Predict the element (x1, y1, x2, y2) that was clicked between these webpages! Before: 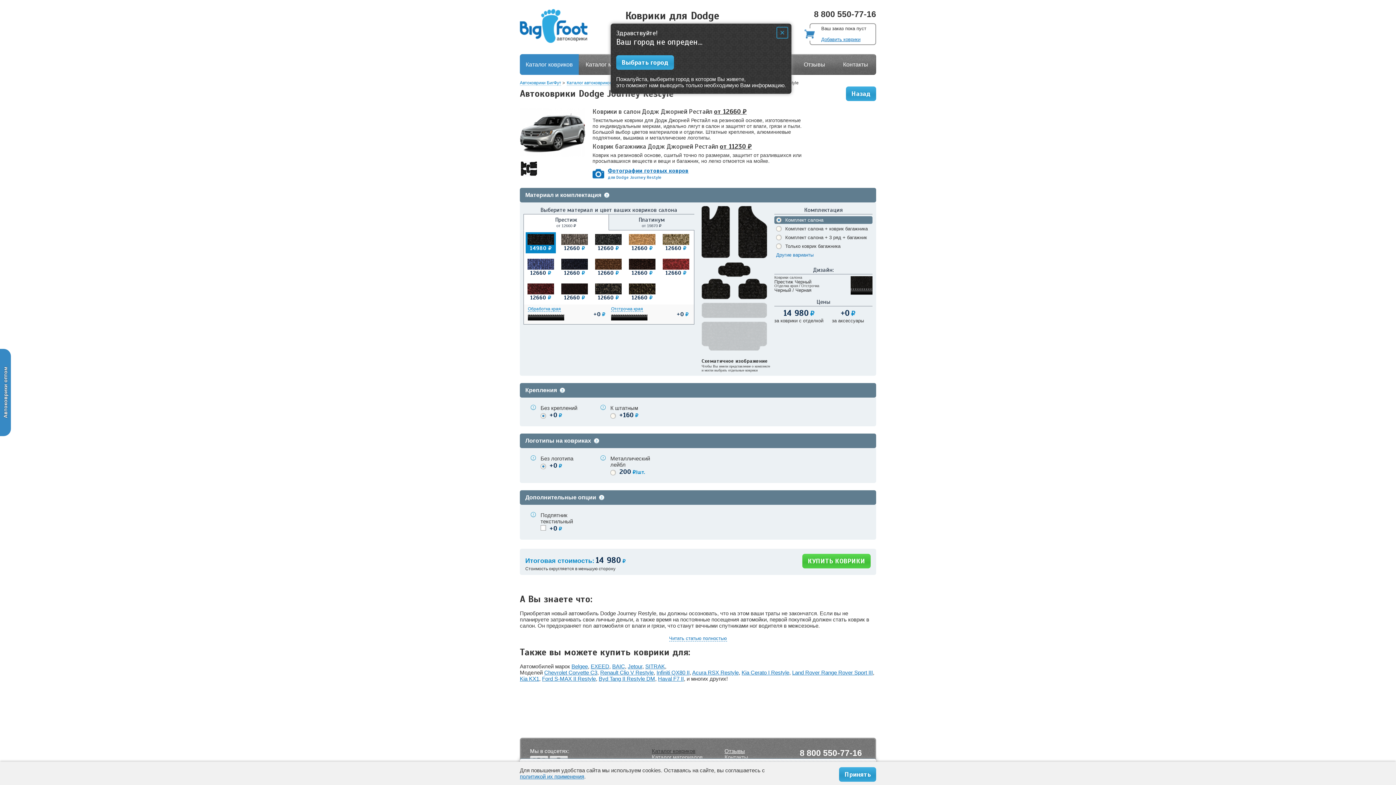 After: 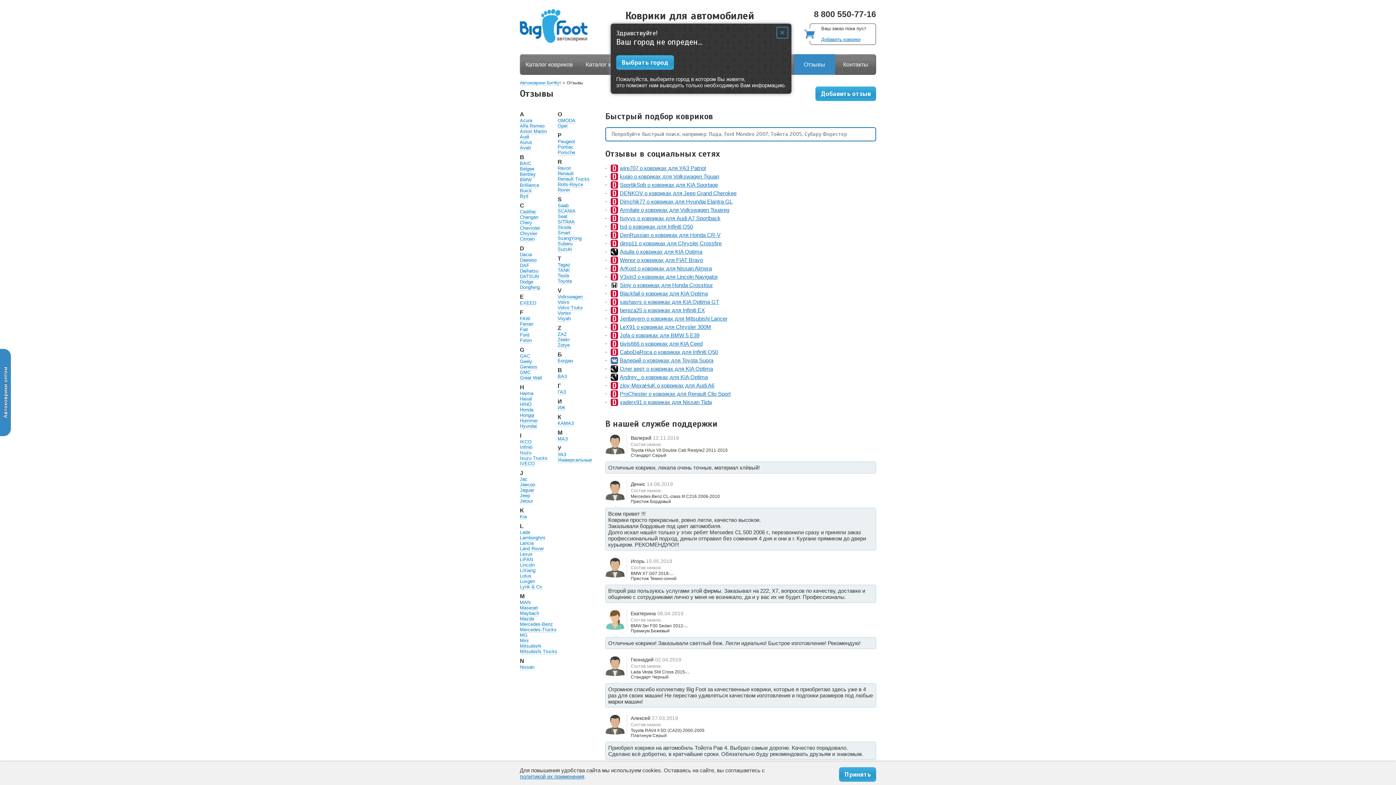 Action: label: Отзывы bbox: (724, 748, 745, 754)